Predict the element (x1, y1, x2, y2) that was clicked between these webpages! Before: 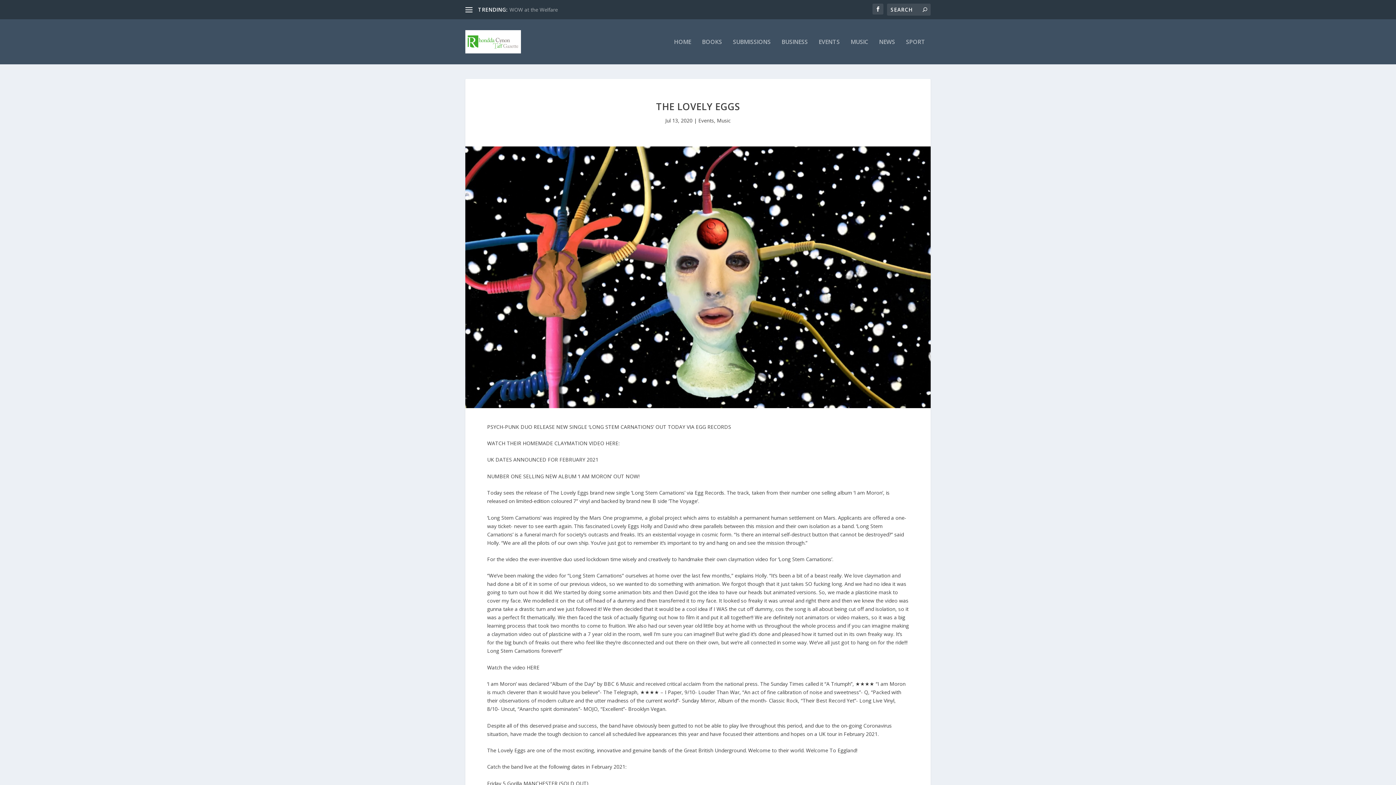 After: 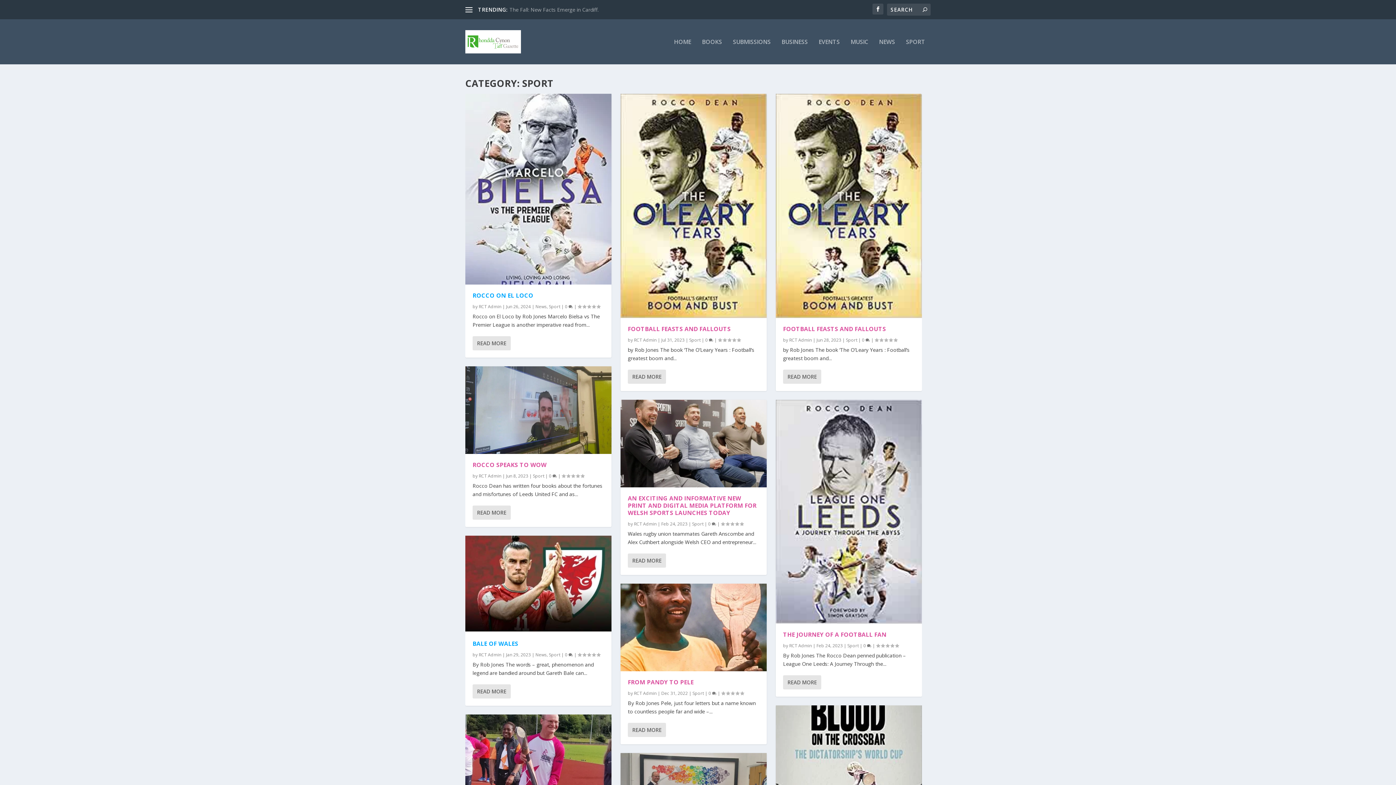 Action: label: SPORT bbox: (906, 38, 925, 64)